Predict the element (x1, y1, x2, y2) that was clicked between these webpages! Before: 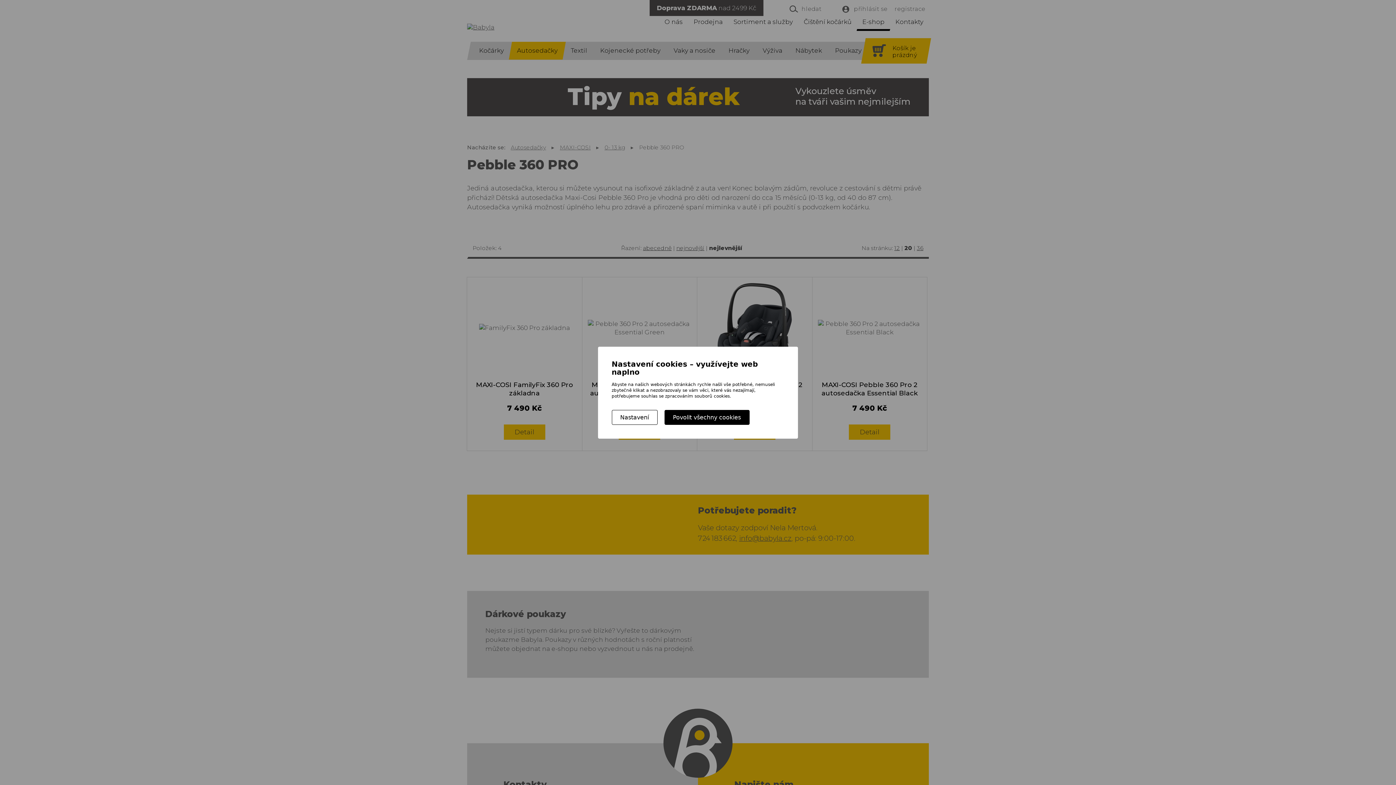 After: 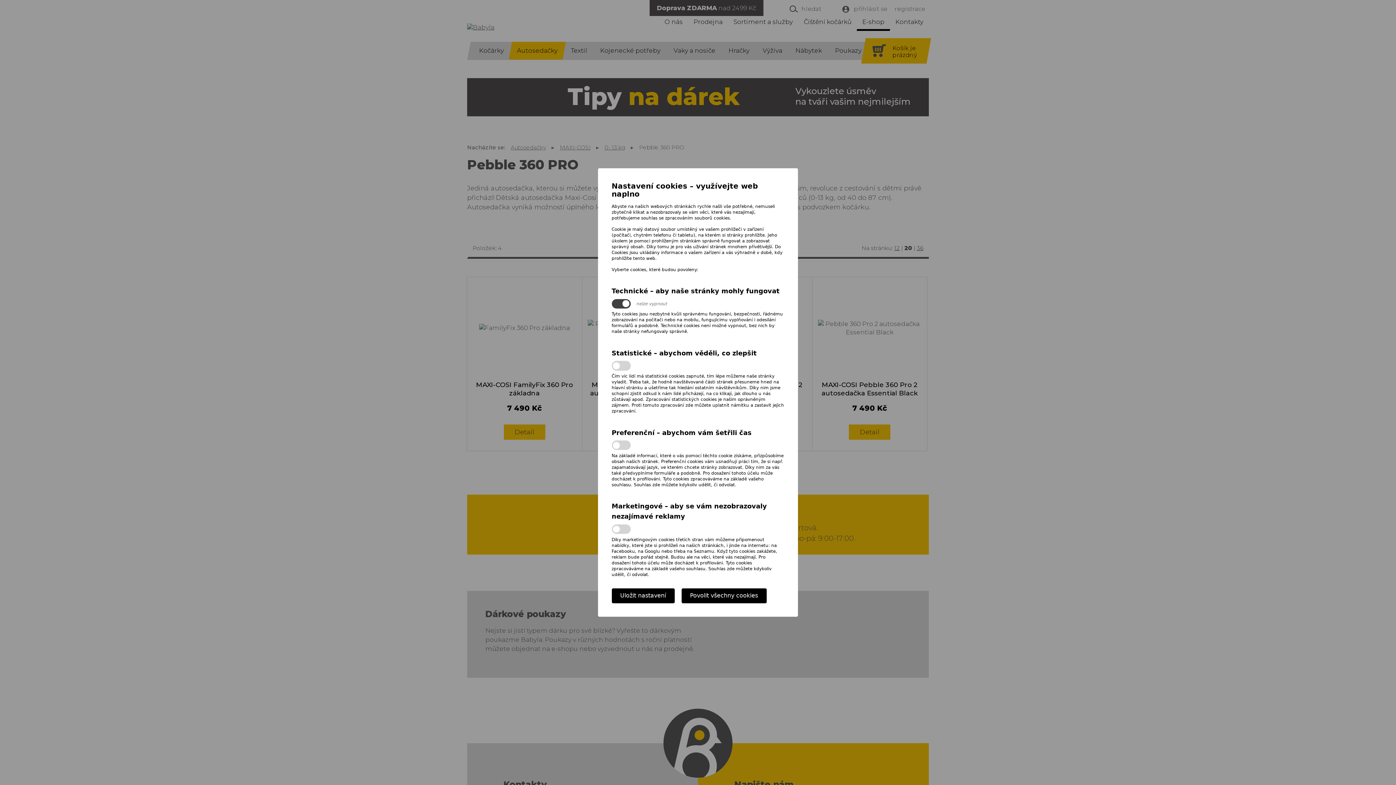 Action: bbox: (611, 410, 657, 425) label: Nastavení